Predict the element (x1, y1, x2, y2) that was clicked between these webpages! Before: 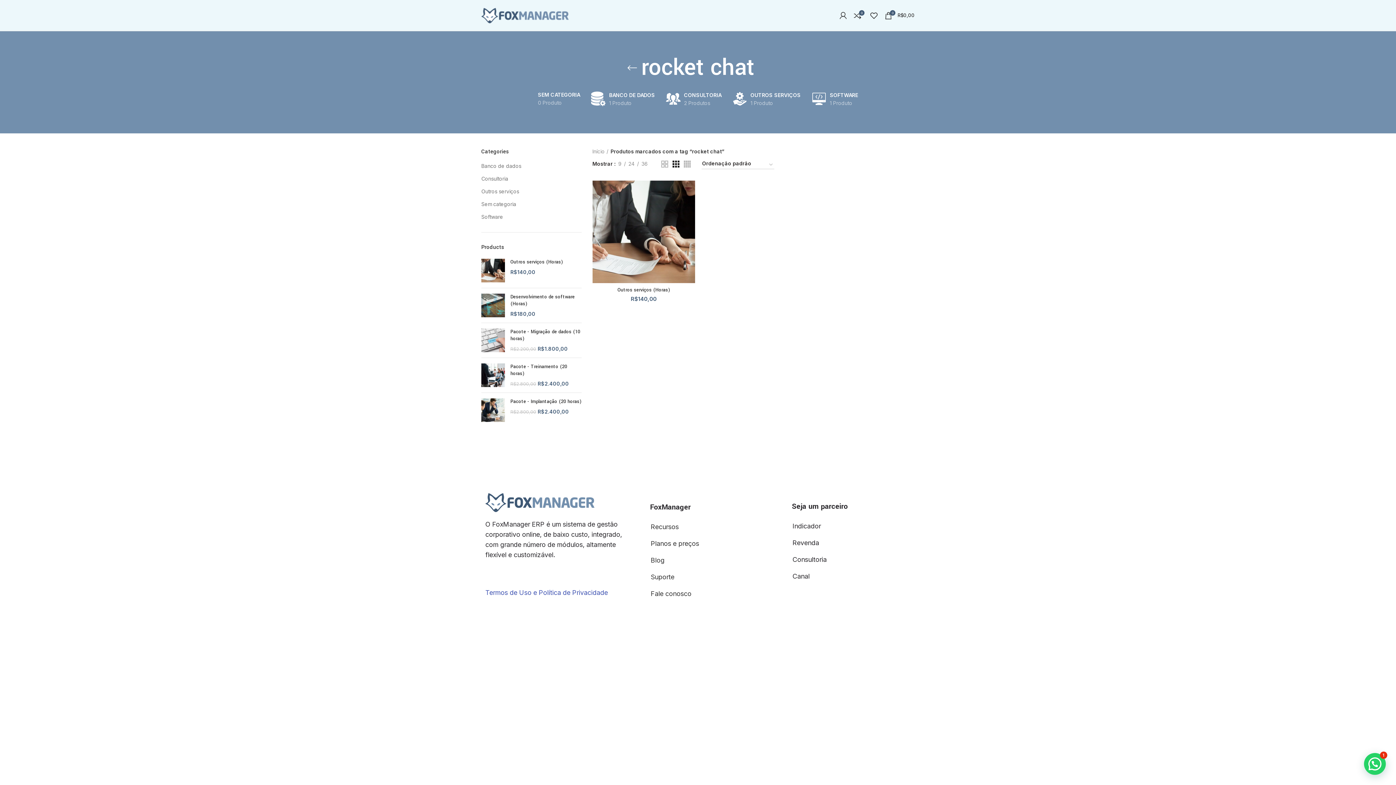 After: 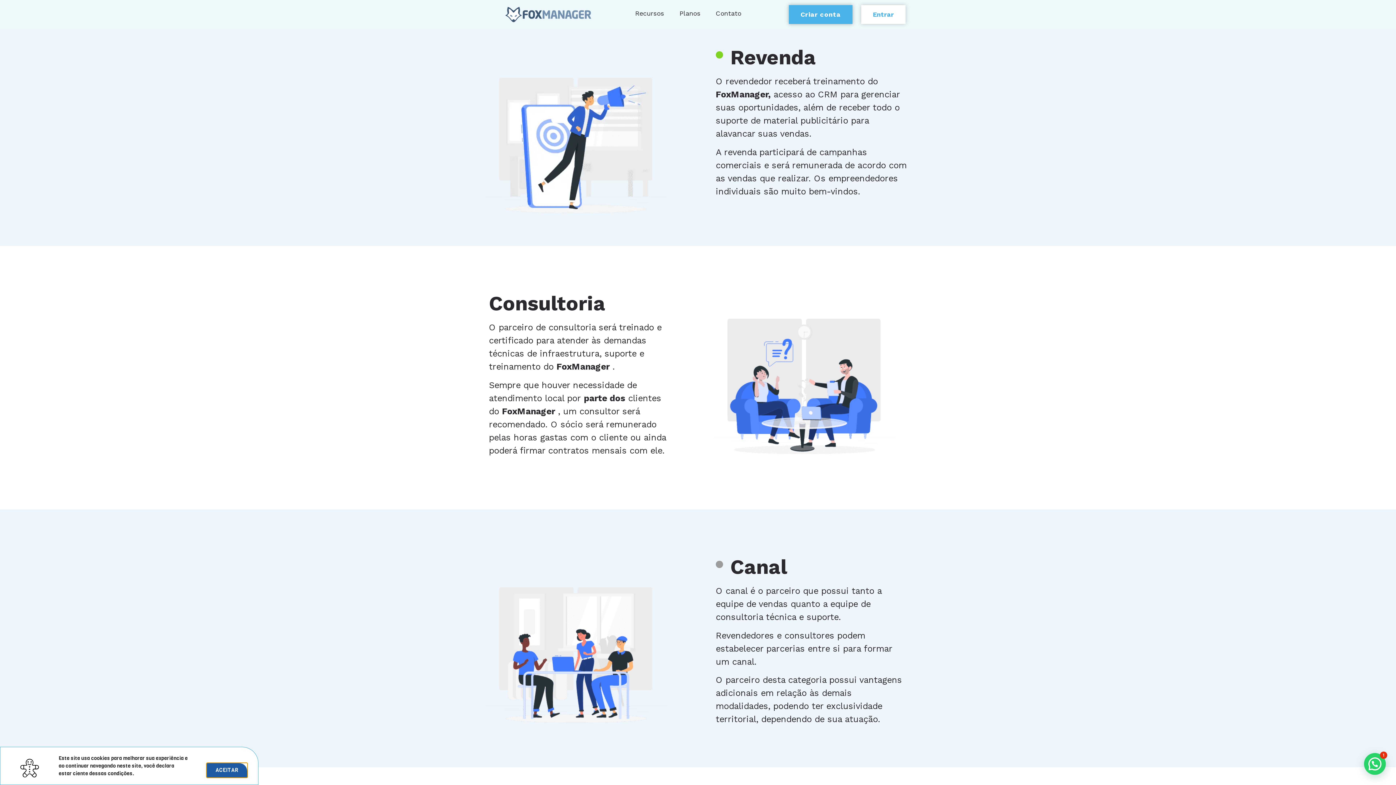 Action: label: Revenda bbox: (785, 534, 910, 551)